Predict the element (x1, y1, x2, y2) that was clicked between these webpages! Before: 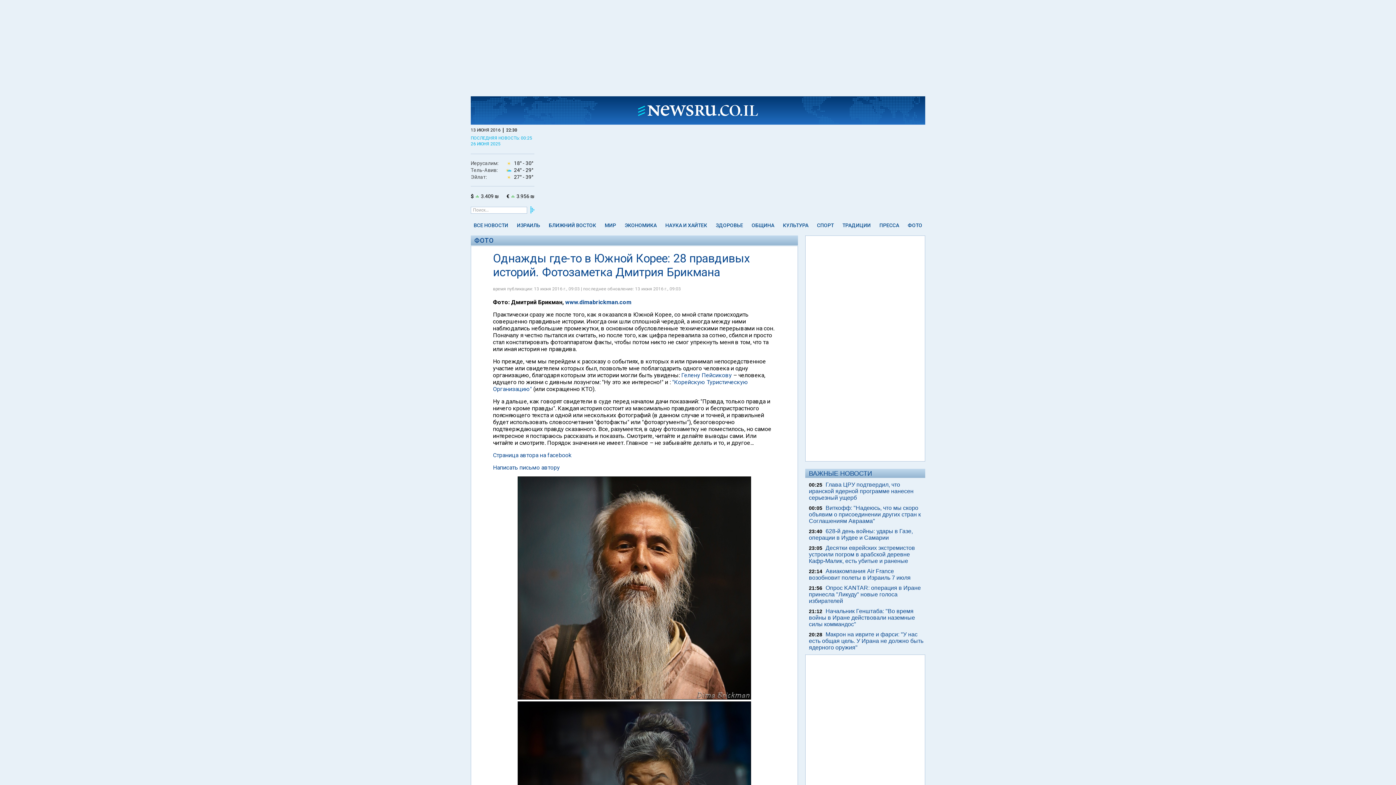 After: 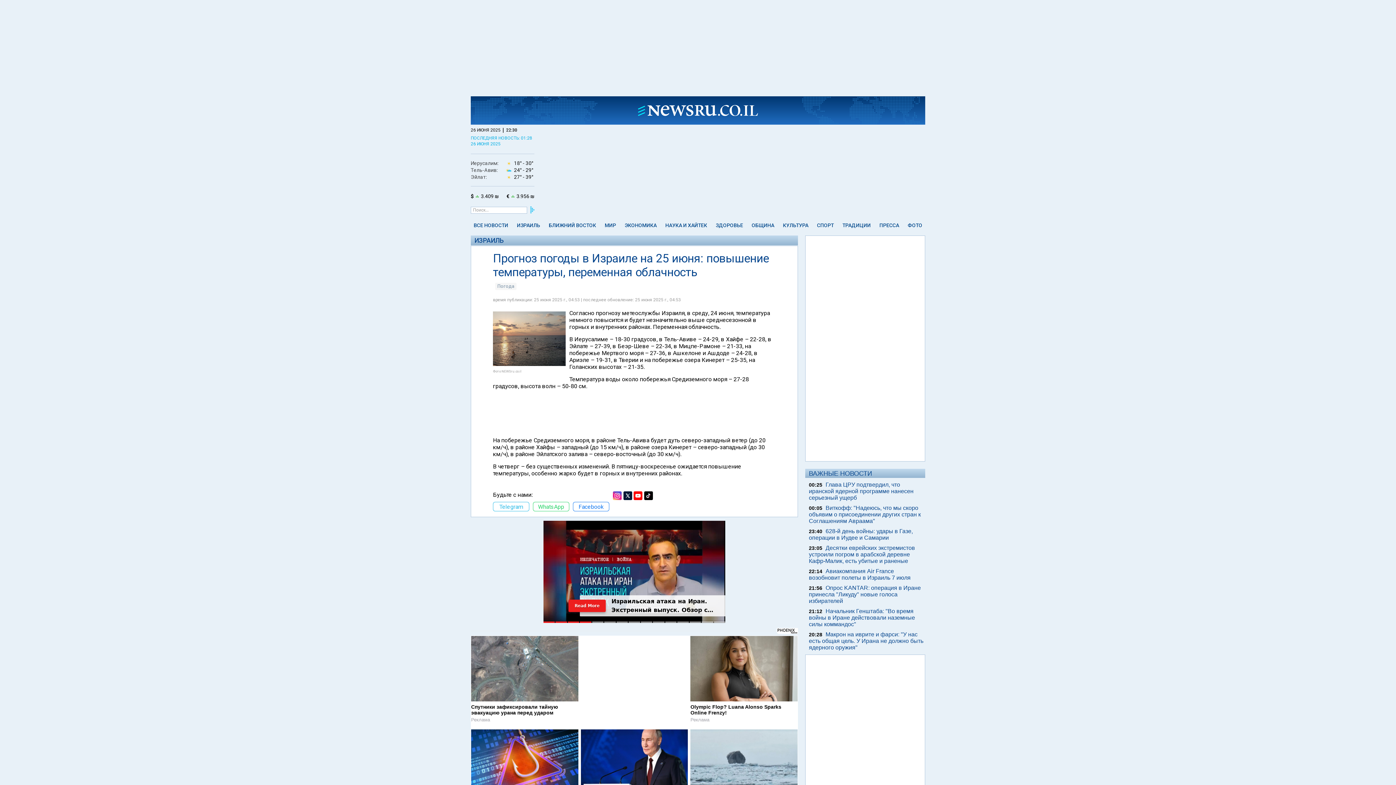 Action: label: Иерусалим:
18° - 30°
Тель-Авив:
24° - 29°
Эйлат:
27° - 39° bbox: (470, 153, 534, 186)